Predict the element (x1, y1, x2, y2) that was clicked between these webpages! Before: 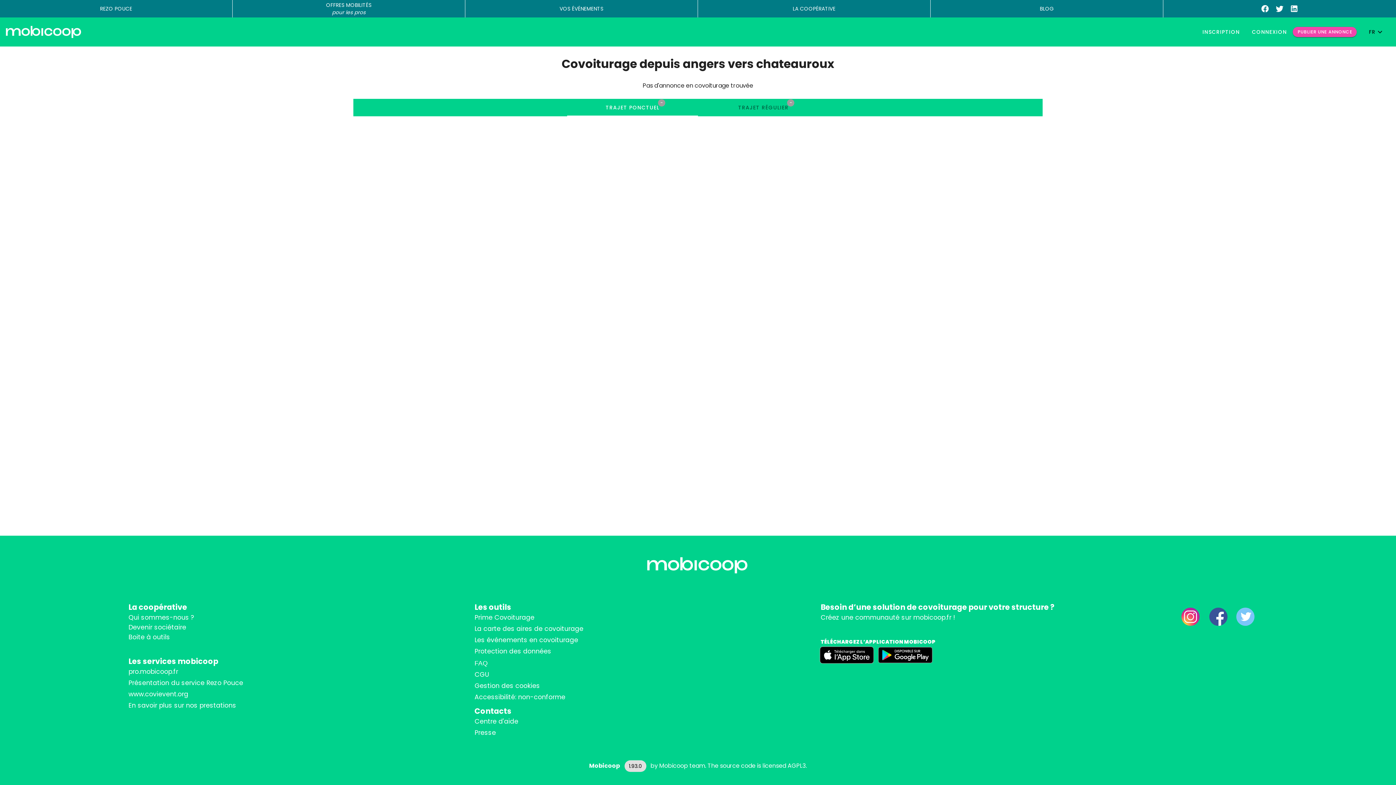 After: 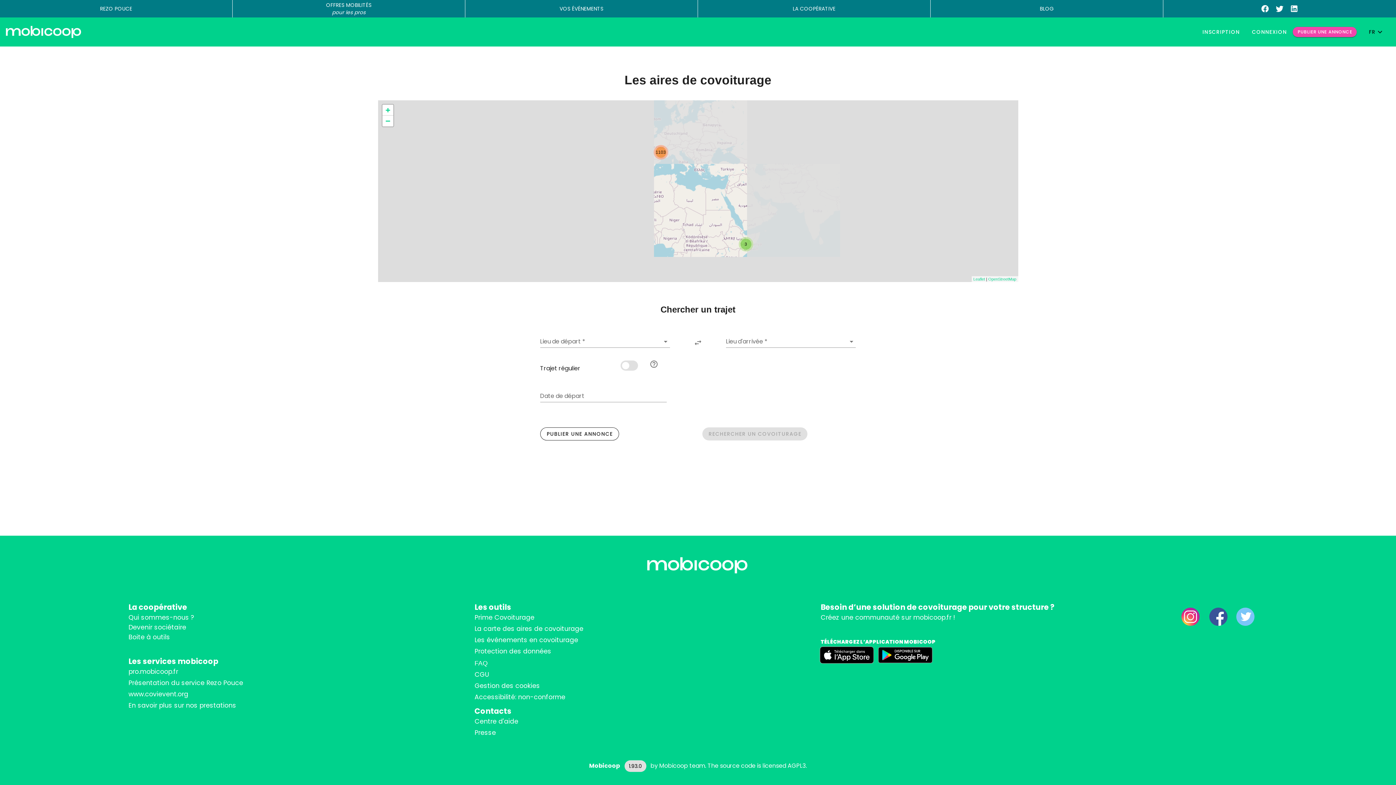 Action: label: La carte des aires de covoiturage bbox: (474, 624, 583, 633)